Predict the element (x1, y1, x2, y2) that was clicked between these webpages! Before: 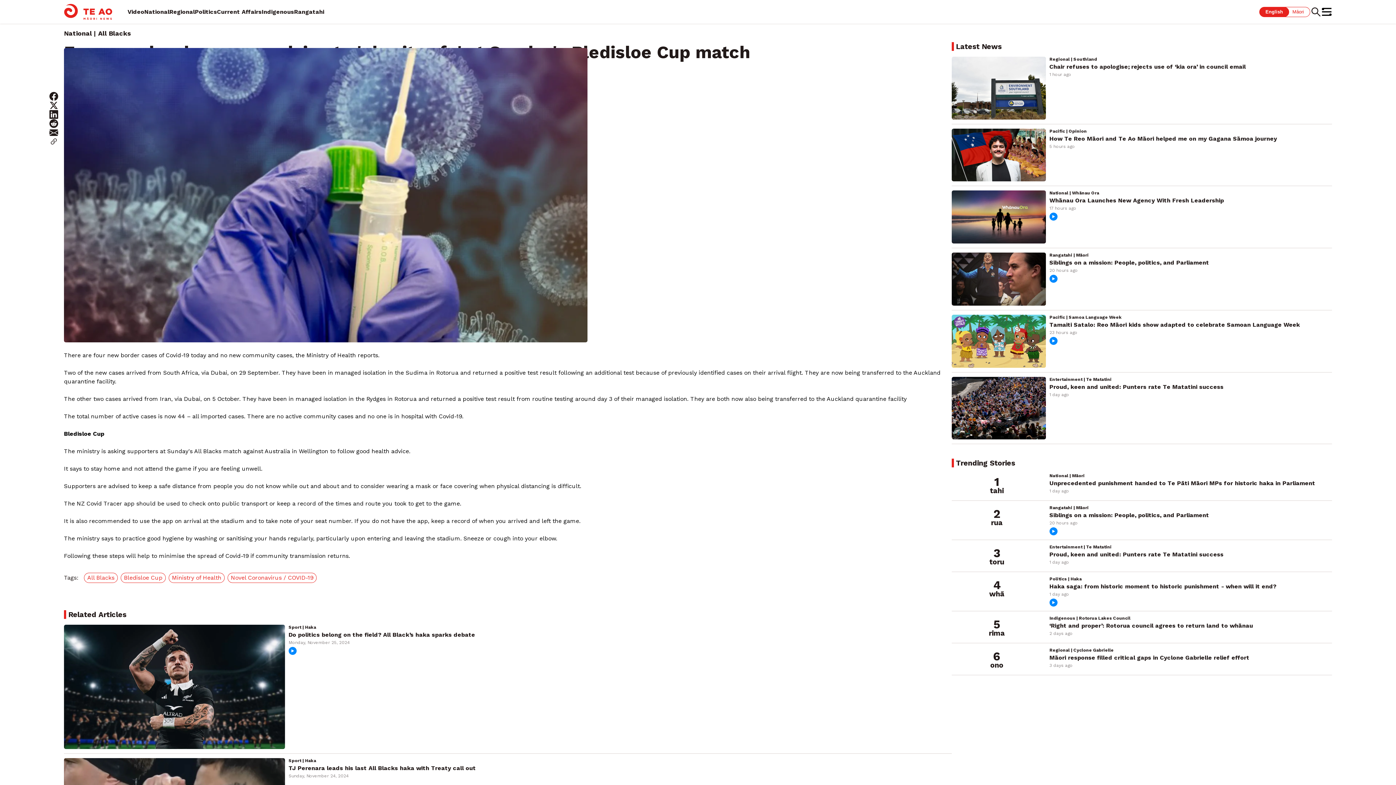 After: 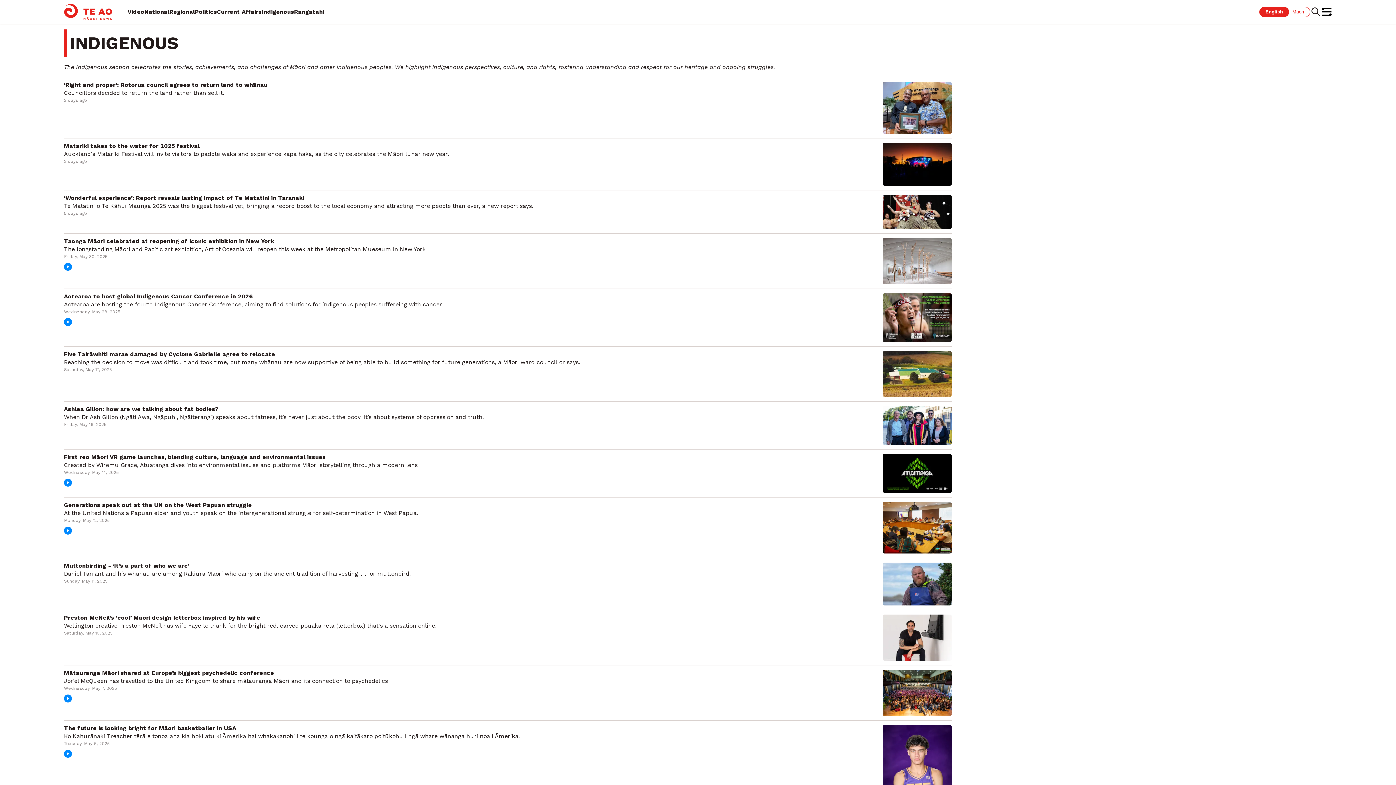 Action: bbox: (261, 8, 294, 15) label: Indigenous